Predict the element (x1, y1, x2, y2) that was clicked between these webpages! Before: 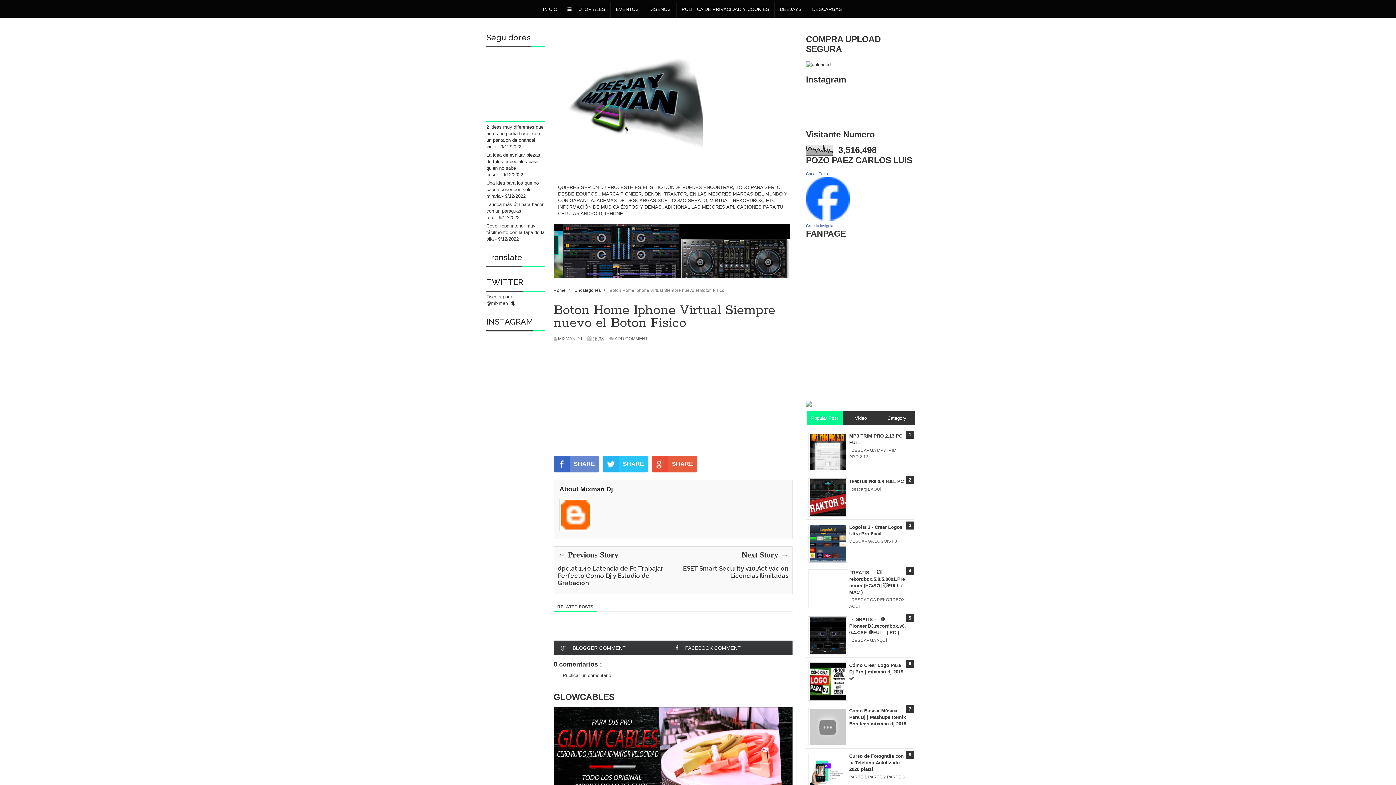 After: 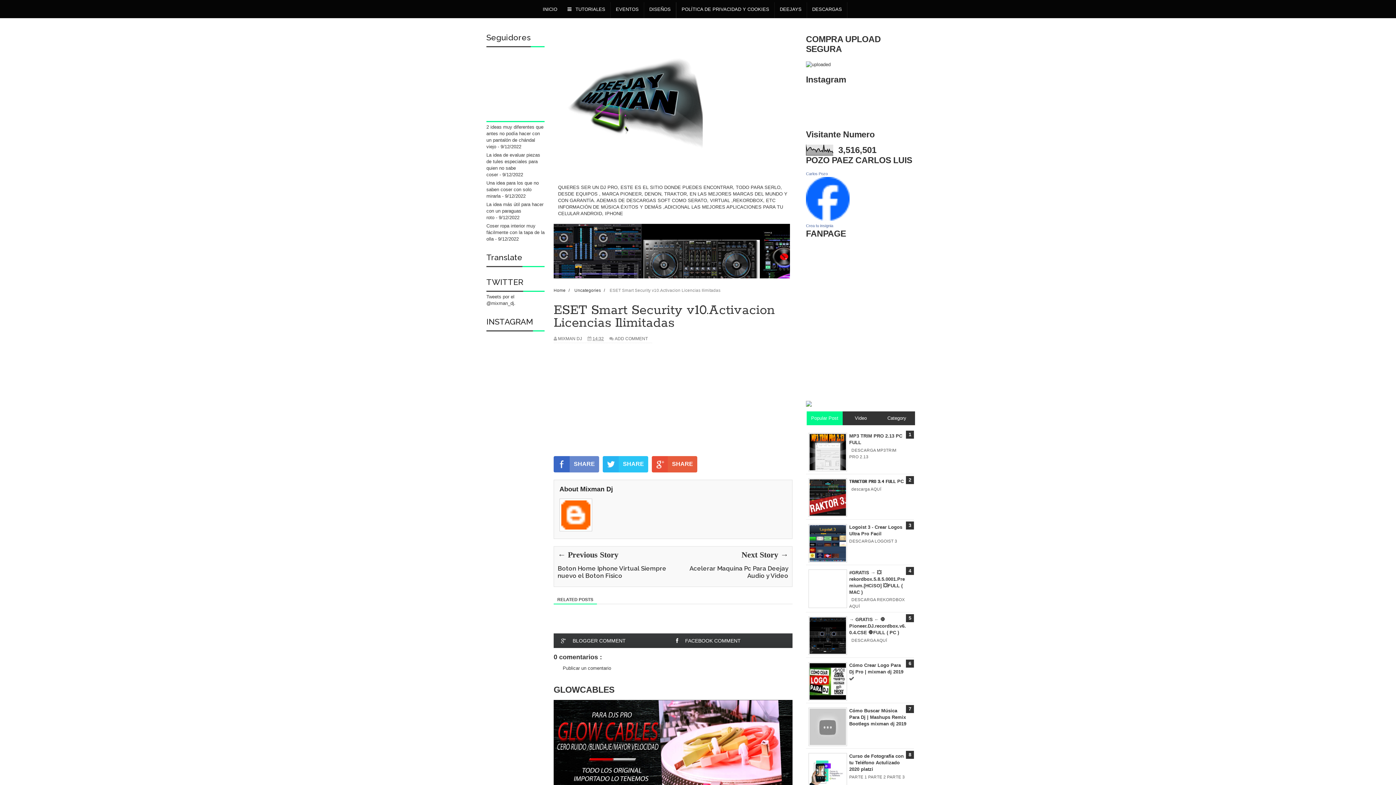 Action: bbox: (673, 550, 788, 579) label: Next Story →
ESET Smart Security v10.Activacion Licencias Ilimitadas